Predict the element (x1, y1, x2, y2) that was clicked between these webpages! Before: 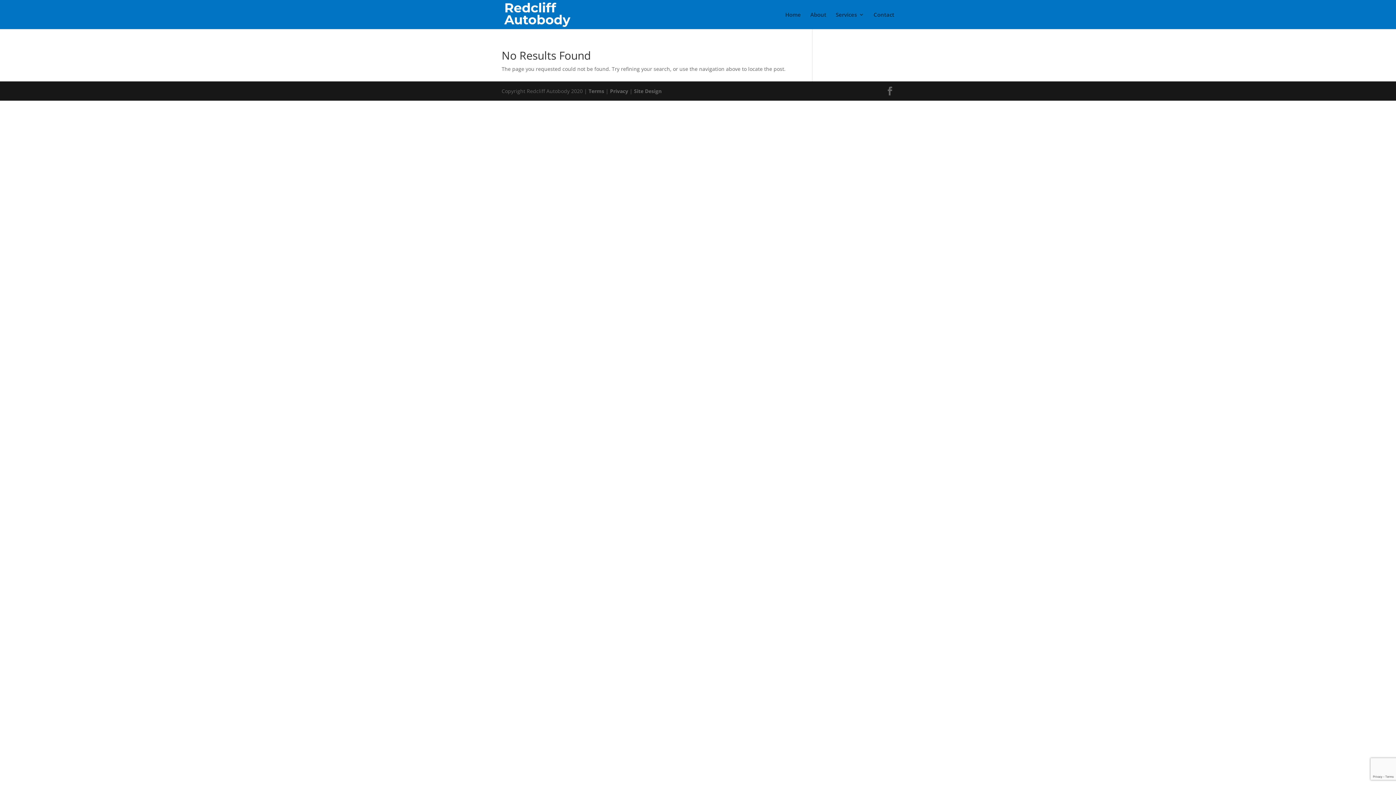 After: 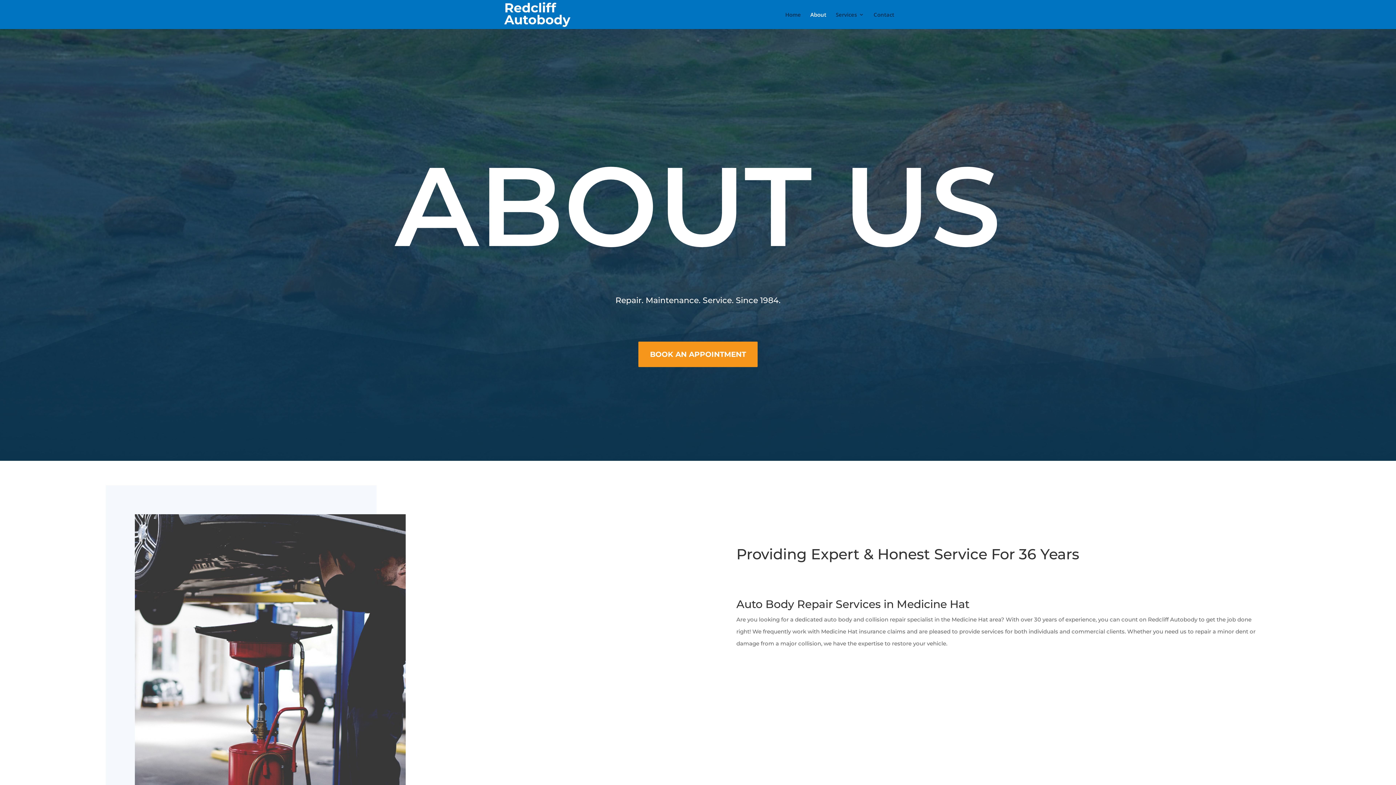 Action: bbox: (810, 12, 826, 29) label: About